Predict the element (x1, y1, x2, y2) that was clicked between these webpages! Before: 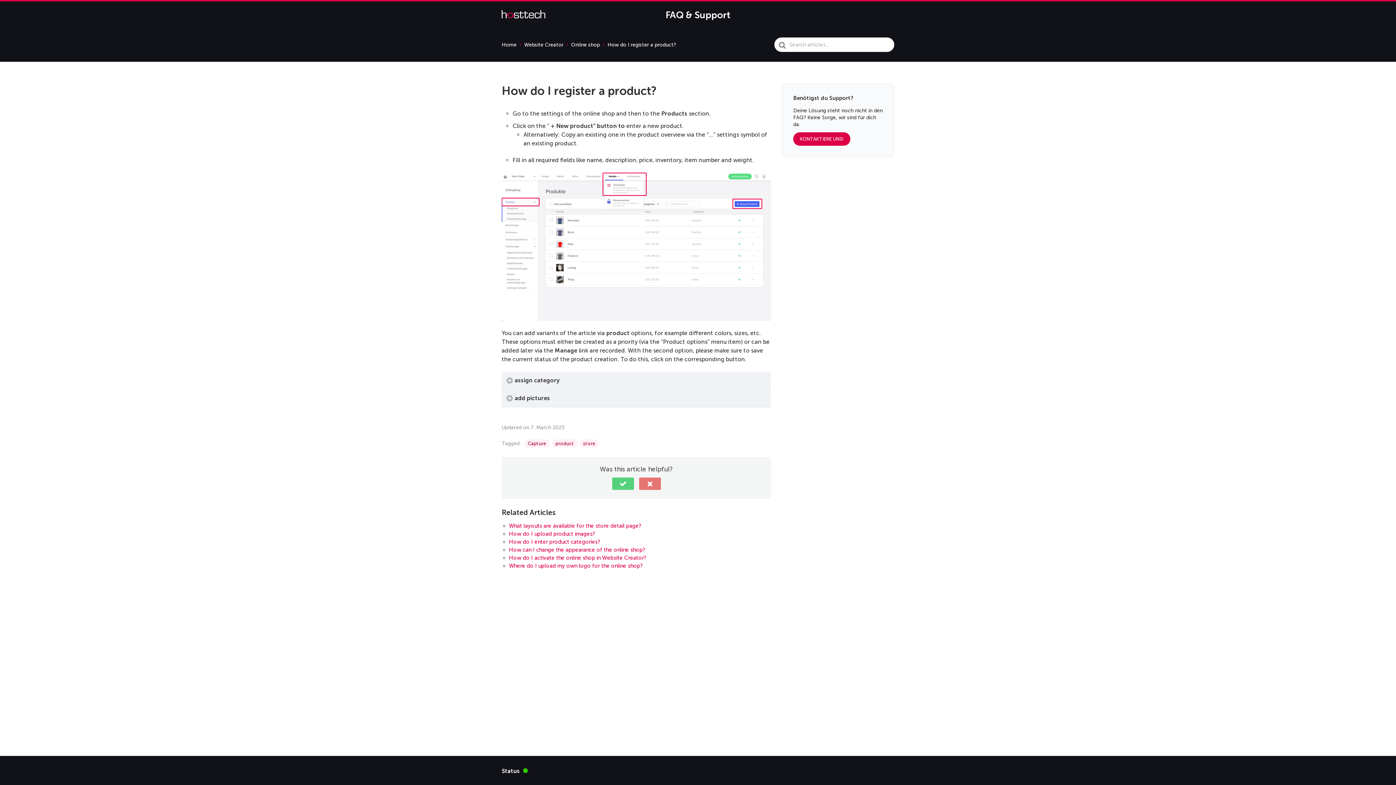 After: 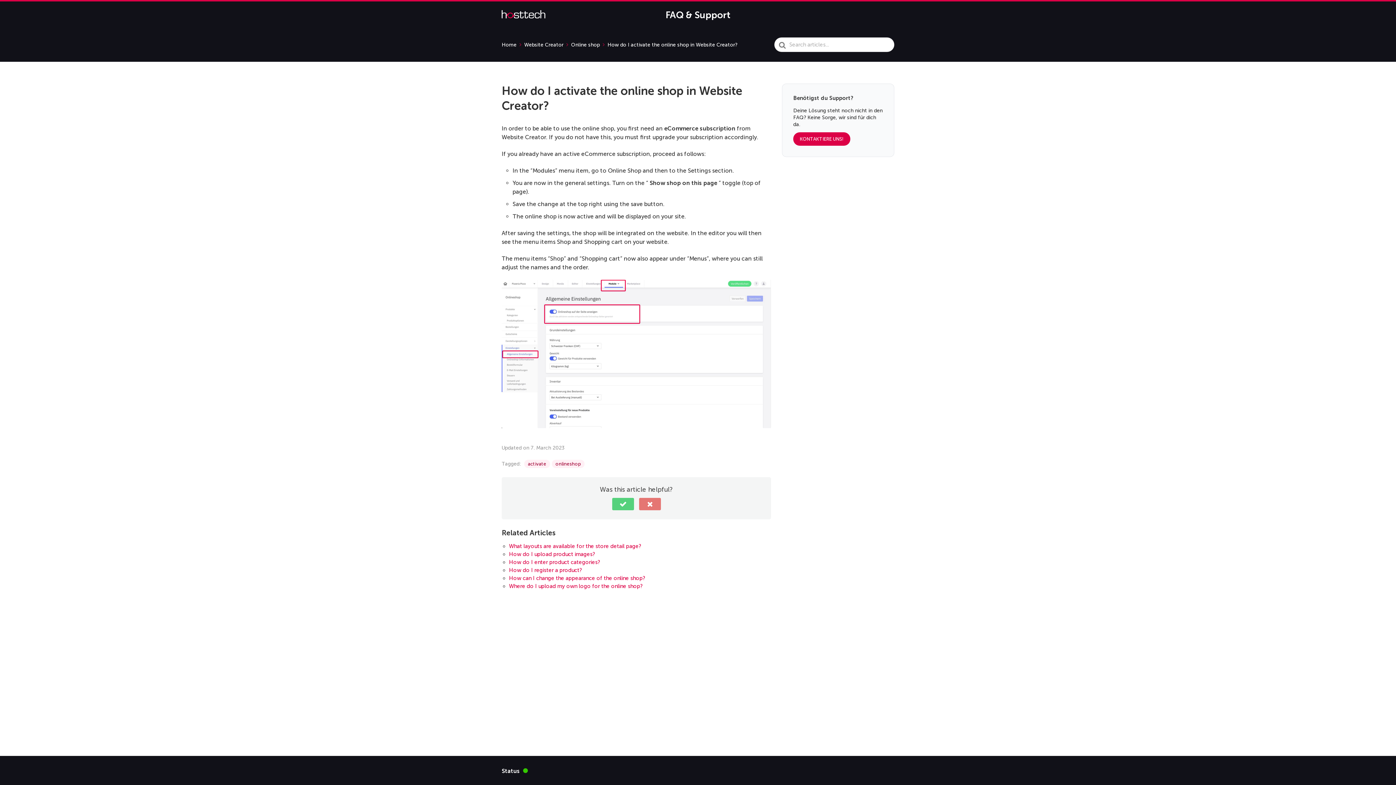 Action: bbox: (509, 554, 646, 561) label: How do I activate the online shop in Website Creator?